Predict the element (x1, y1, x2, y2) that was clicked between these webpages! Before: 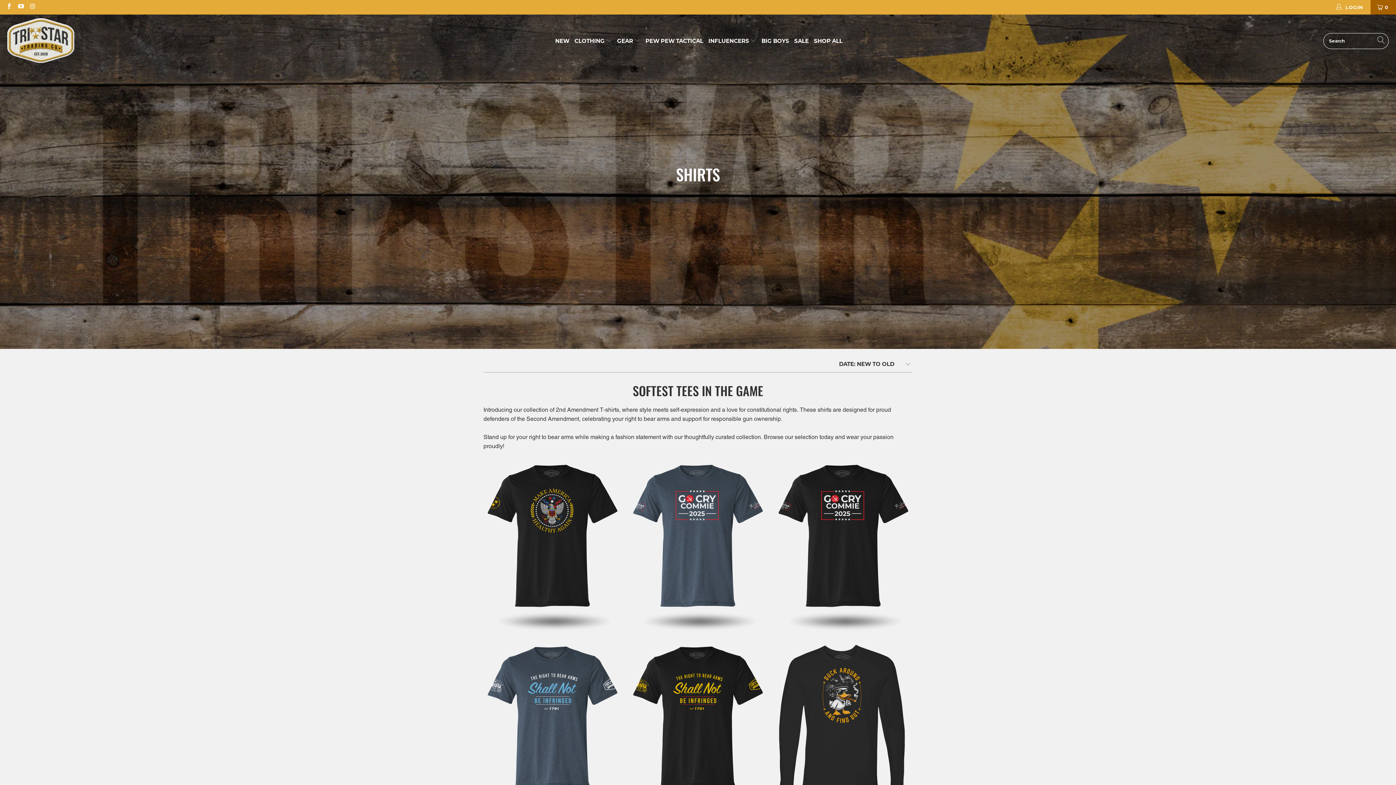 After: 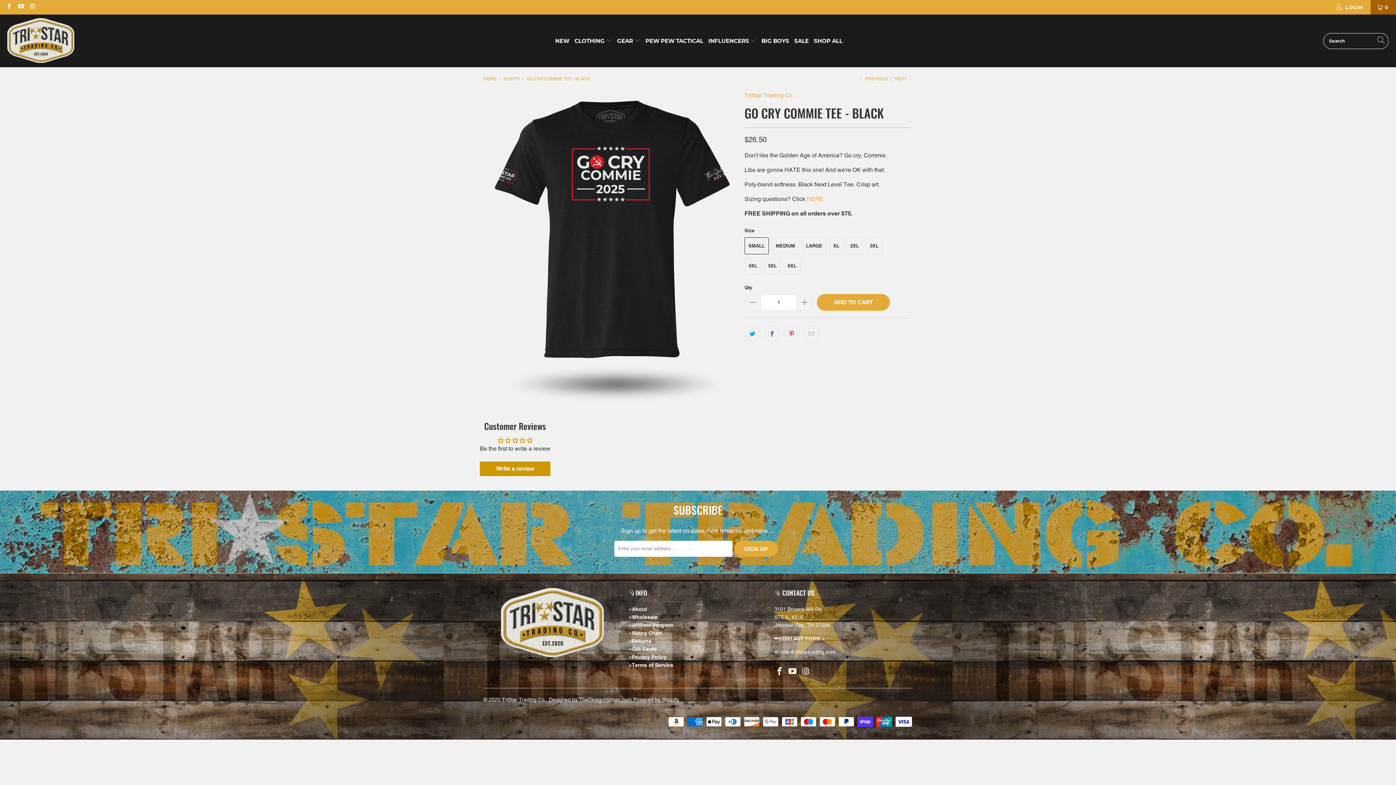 Action: bbox: (774, 459, 912, 632) label: GO CRY COMMIE TEE - BLACK